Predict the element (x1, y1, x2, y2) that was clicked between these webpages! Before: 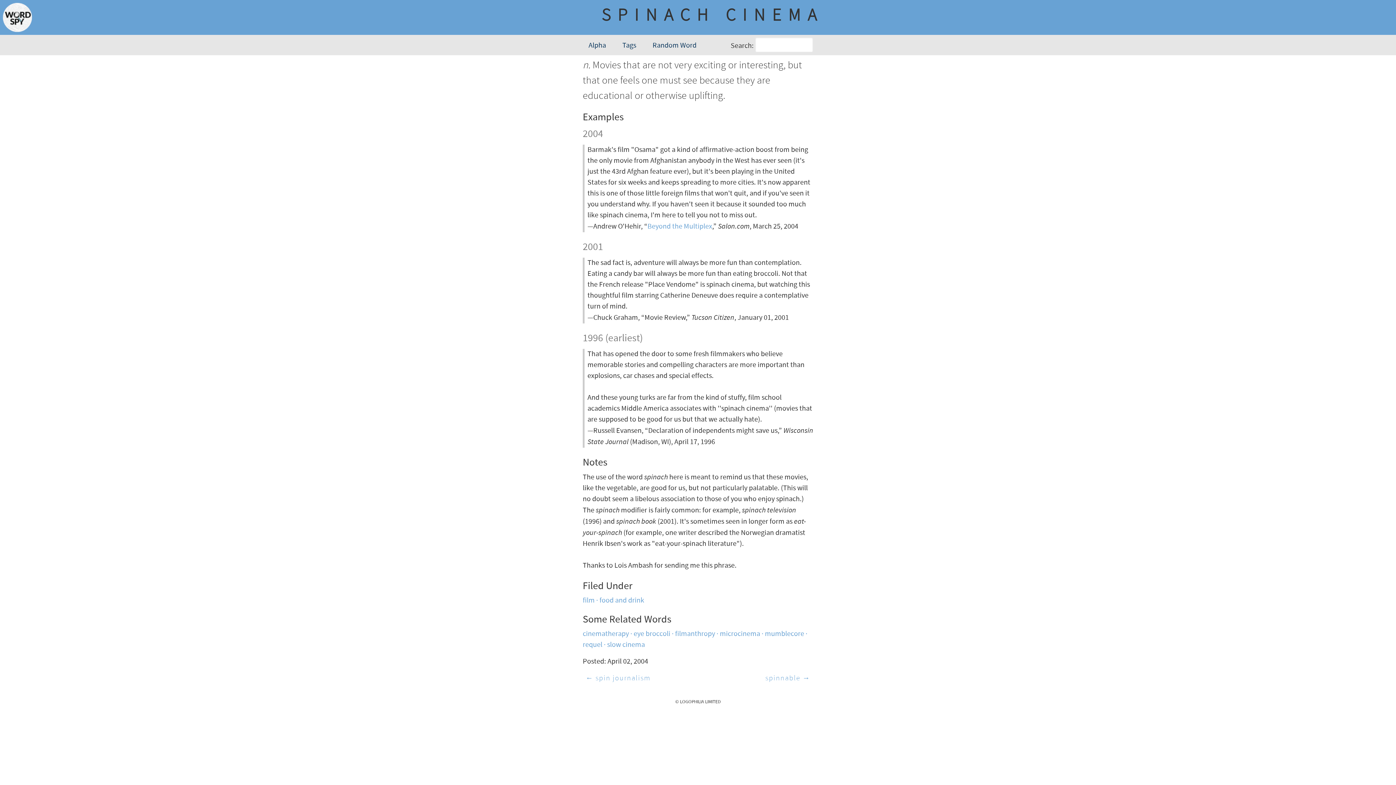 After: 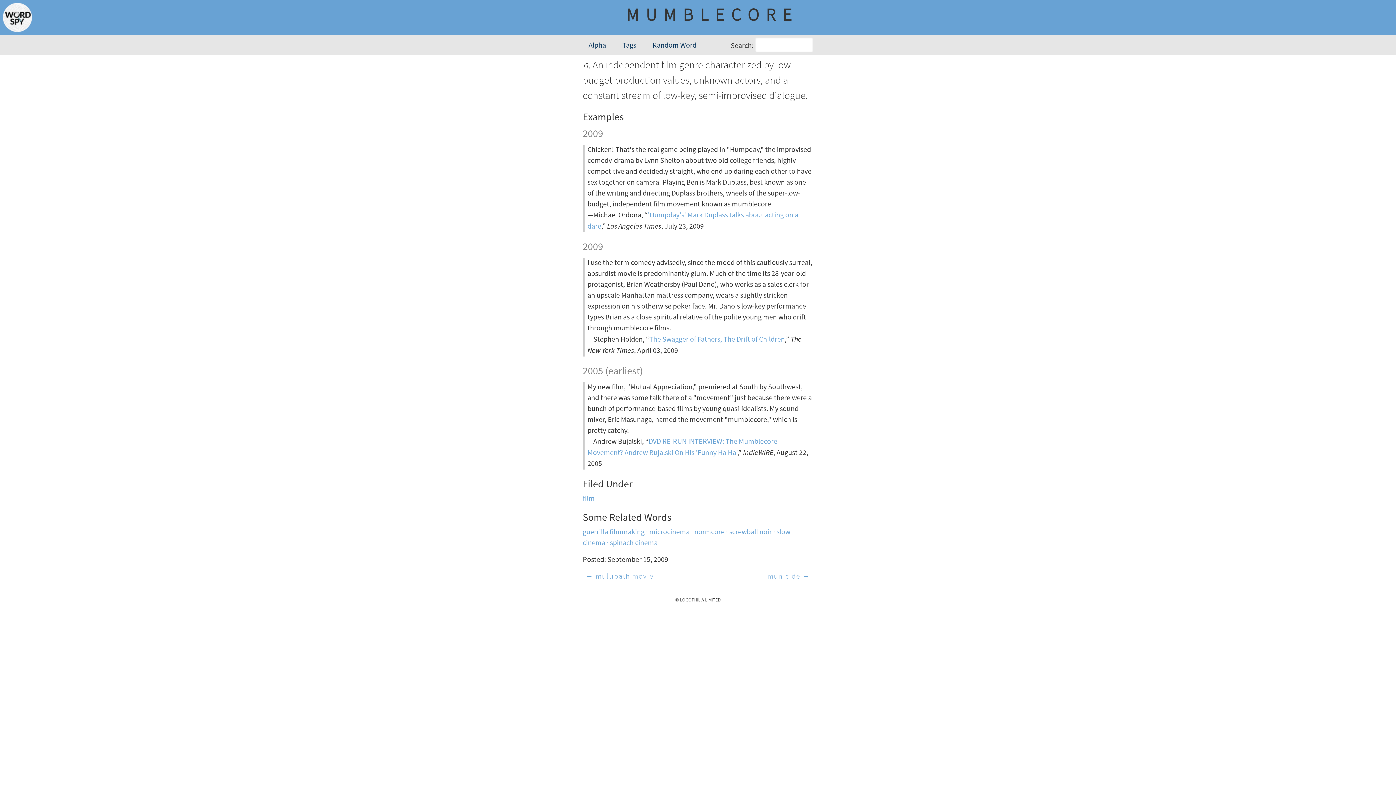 Action: label: mumblecore bbox: (765, 629, 807, 639)